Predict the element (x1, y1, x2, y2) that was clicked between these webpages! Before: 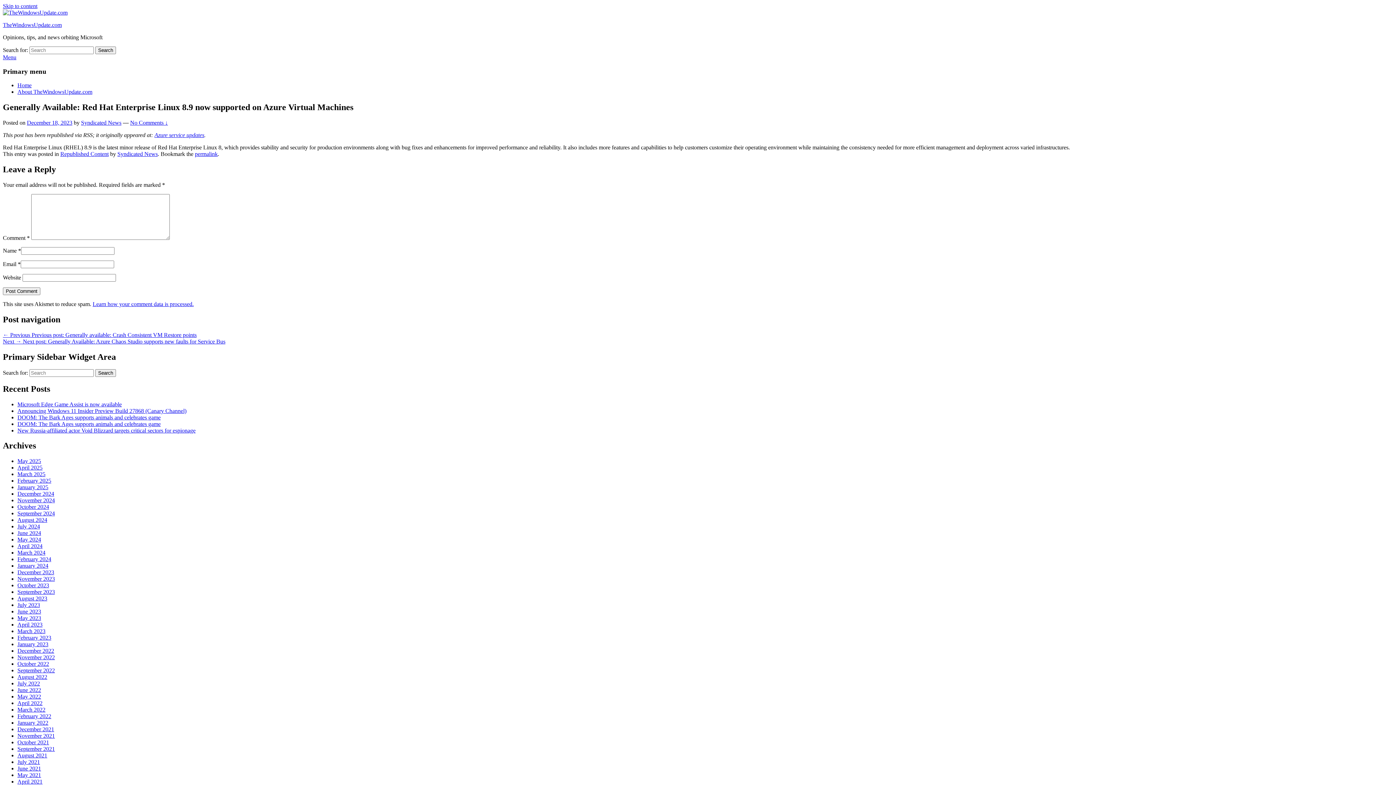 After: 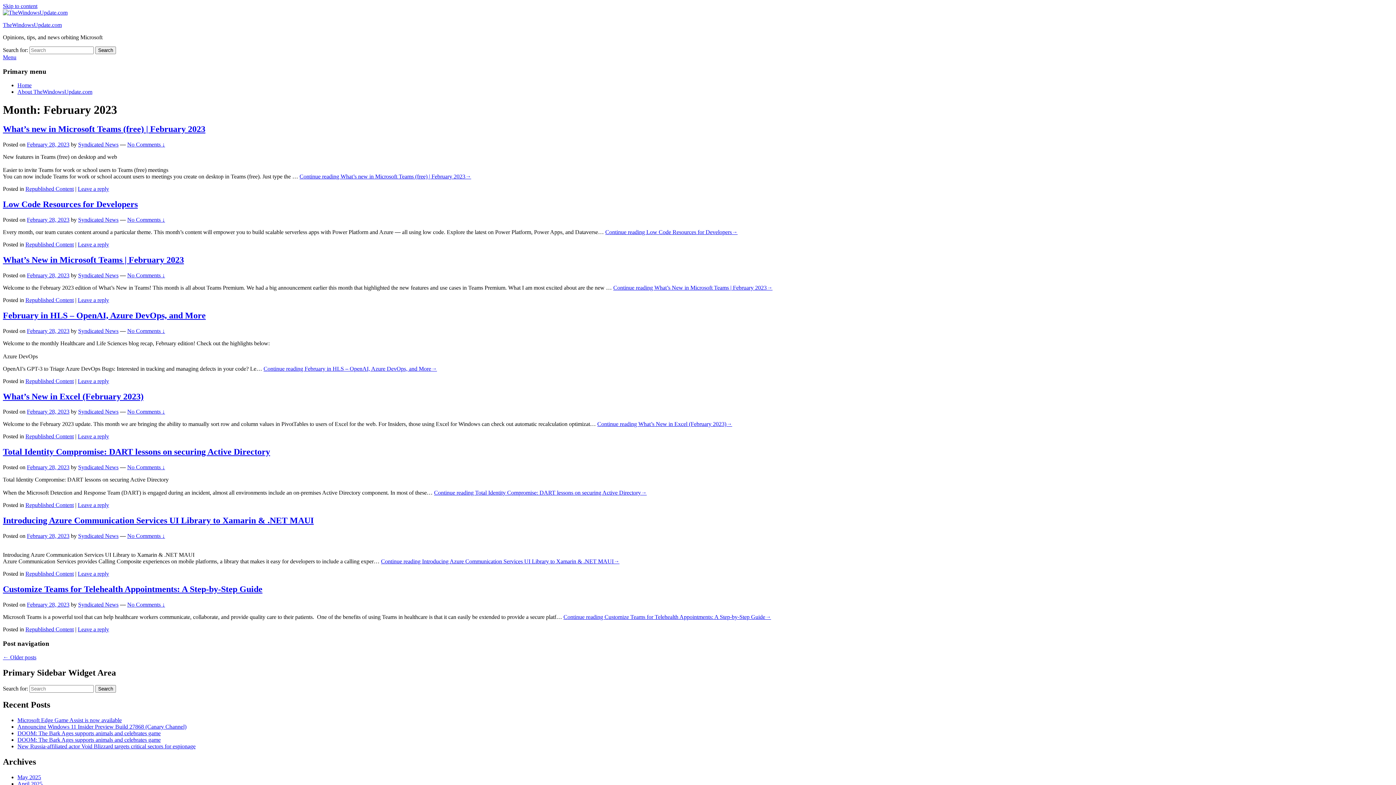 Action: label: February 2023 bbox: (17, 635, 51, 641)